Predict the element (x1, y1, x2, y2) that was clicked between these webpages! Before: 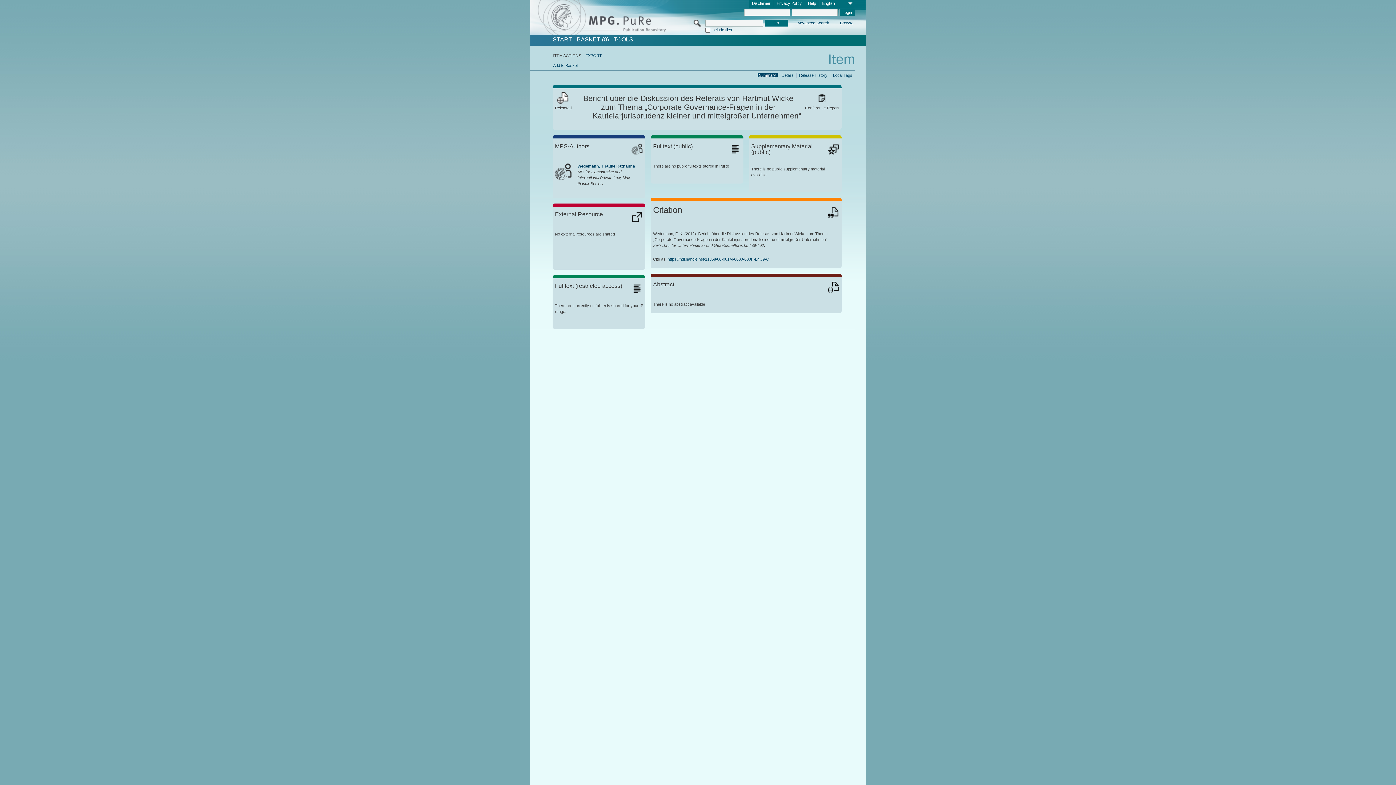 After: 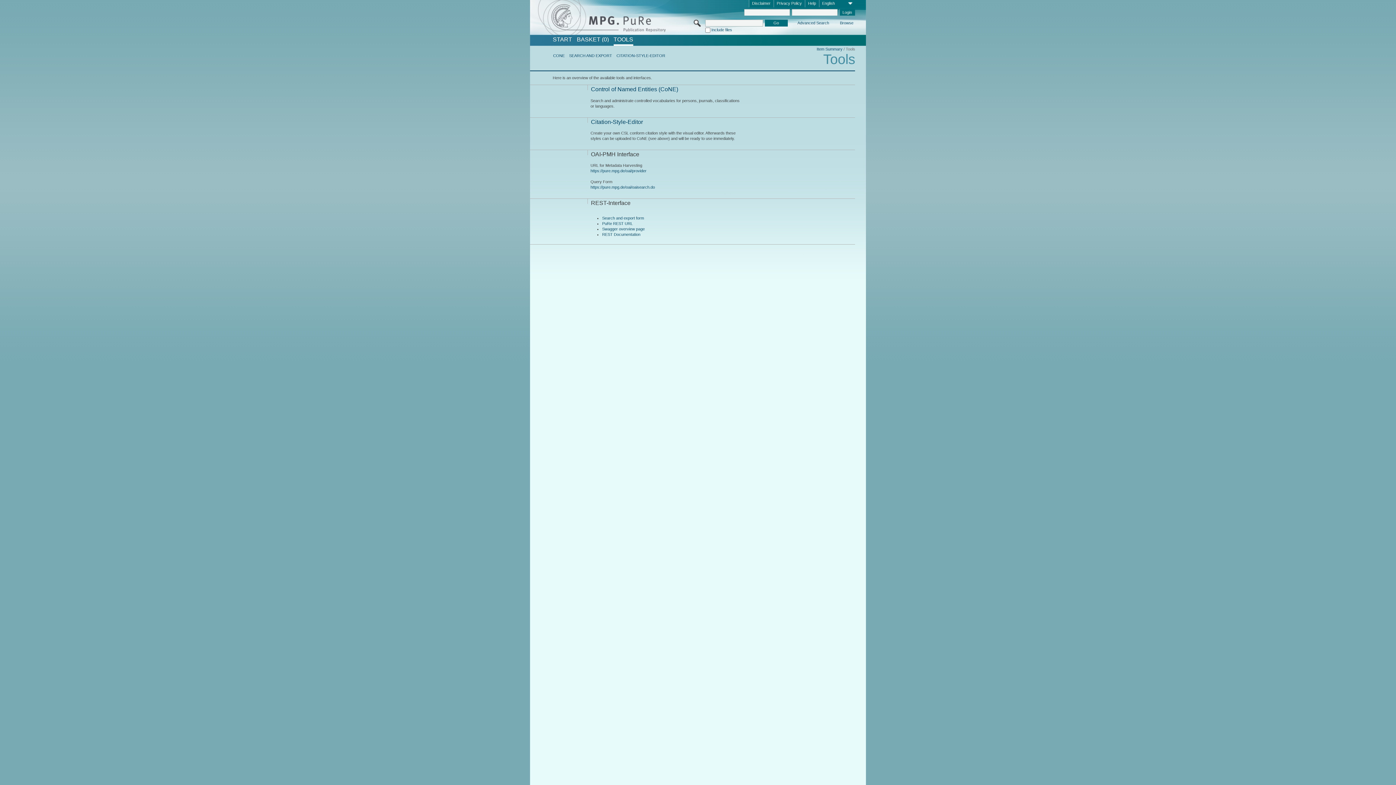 Action: bbox: (613, 36, 633, 42) label: TOOLS